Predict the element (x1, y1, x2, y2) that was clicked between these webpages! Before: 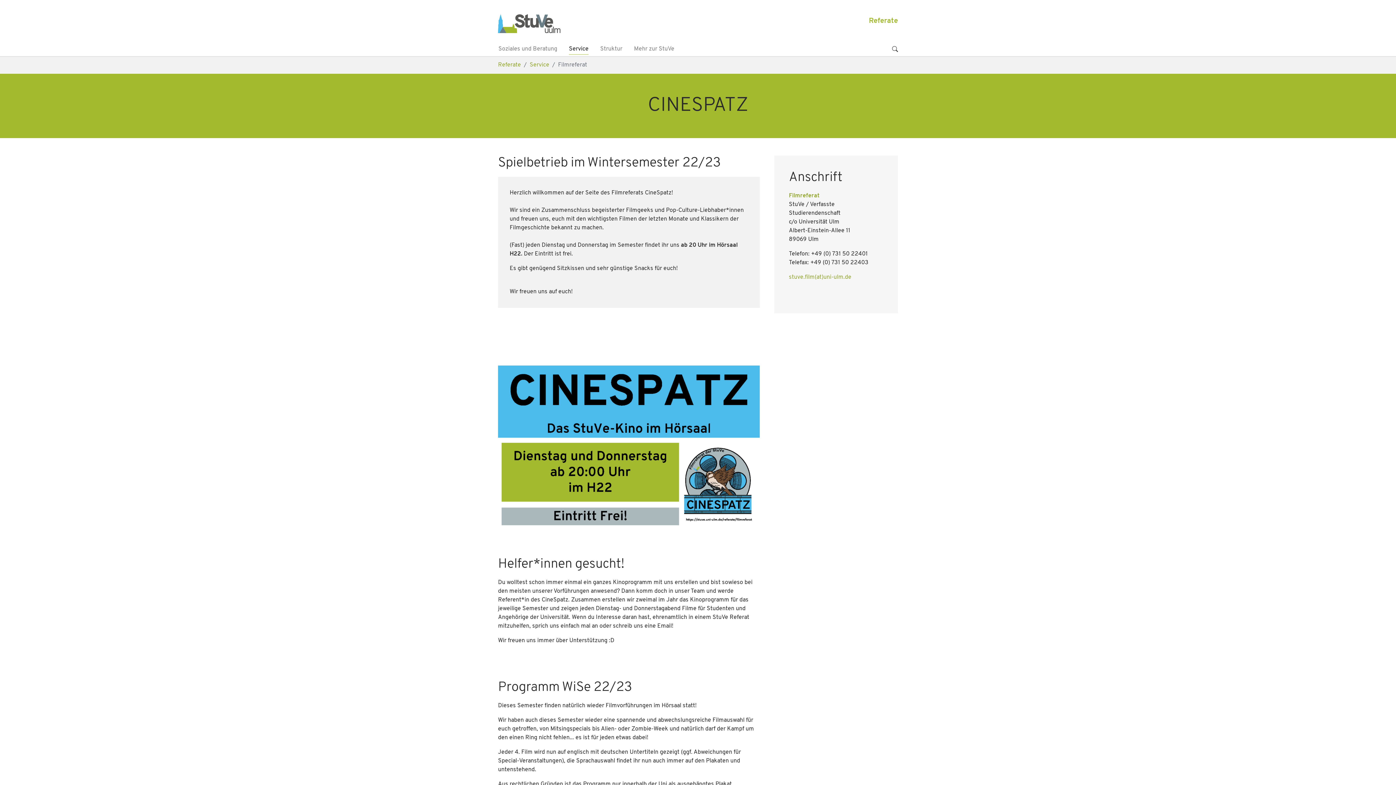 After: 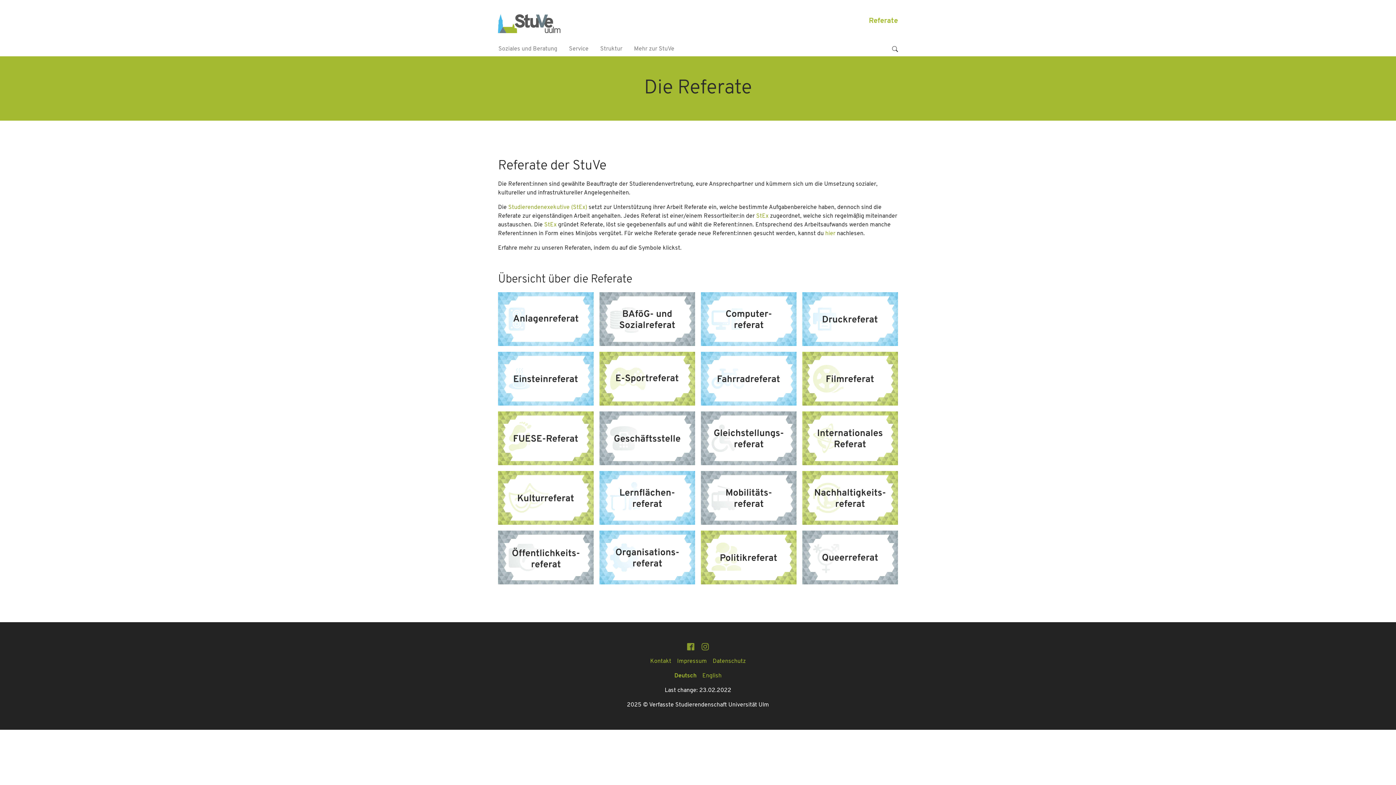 Action: bbox: (498, 62, 521, 68) label: Referate